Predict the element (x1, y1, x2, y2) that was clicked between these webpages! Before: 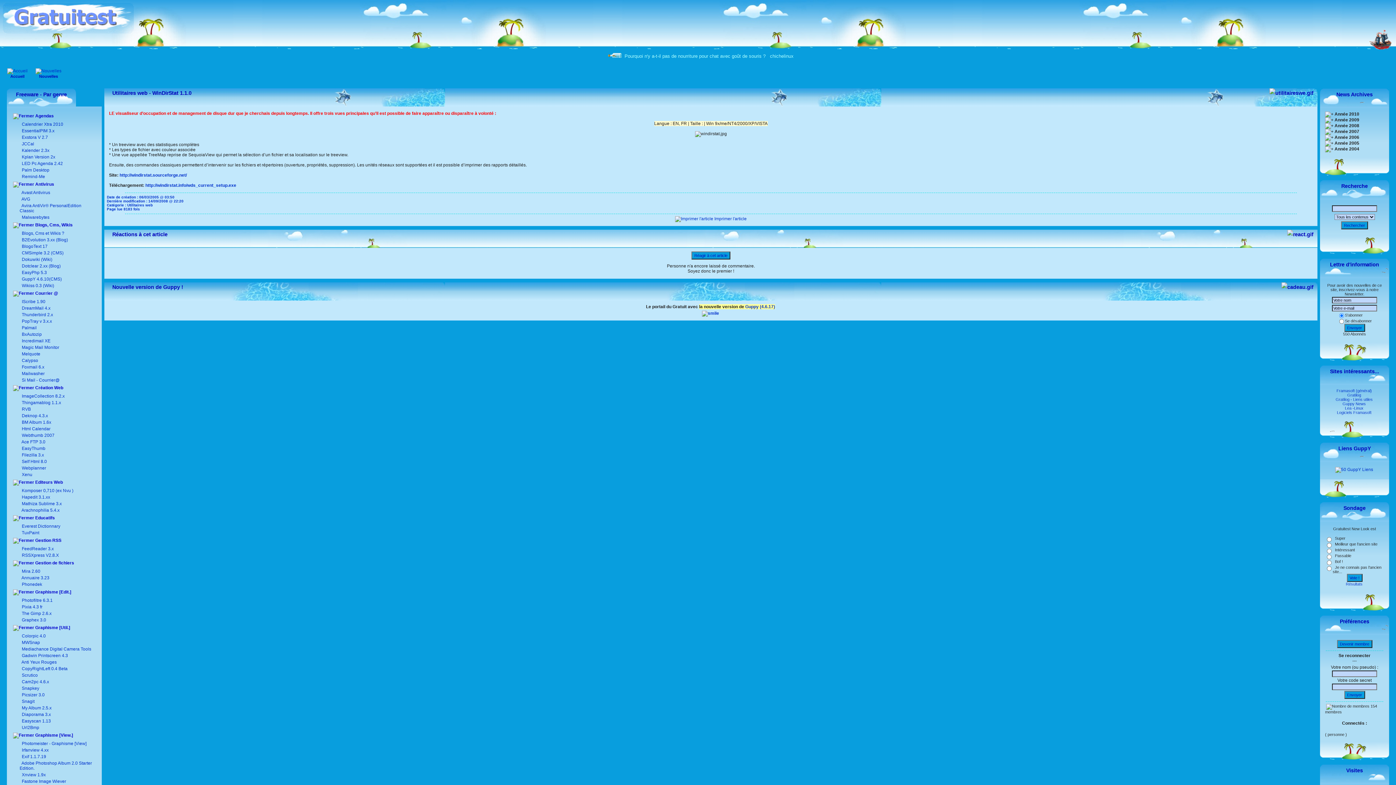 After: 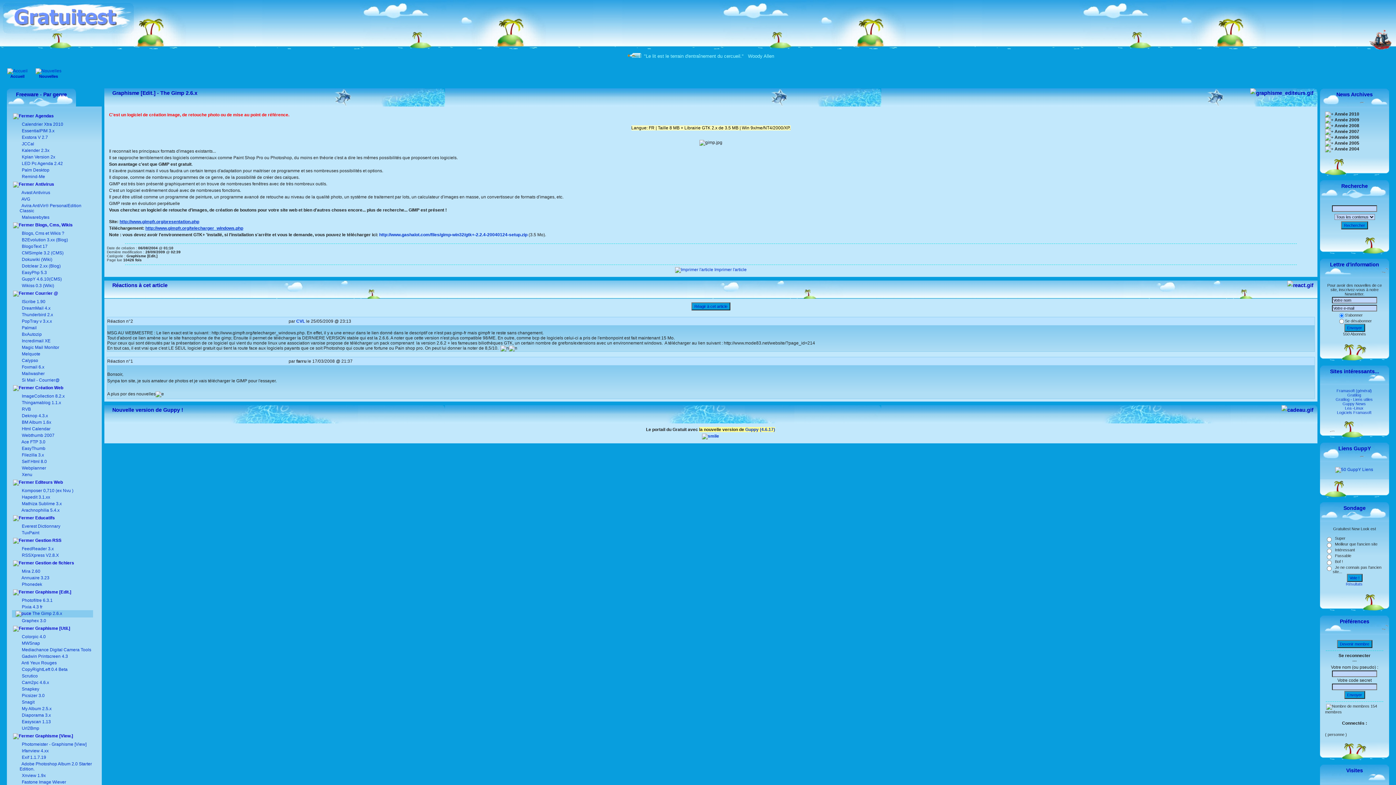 Action: label:  The Gimp 2.6.x bbox: (20, 611, 51, 616)